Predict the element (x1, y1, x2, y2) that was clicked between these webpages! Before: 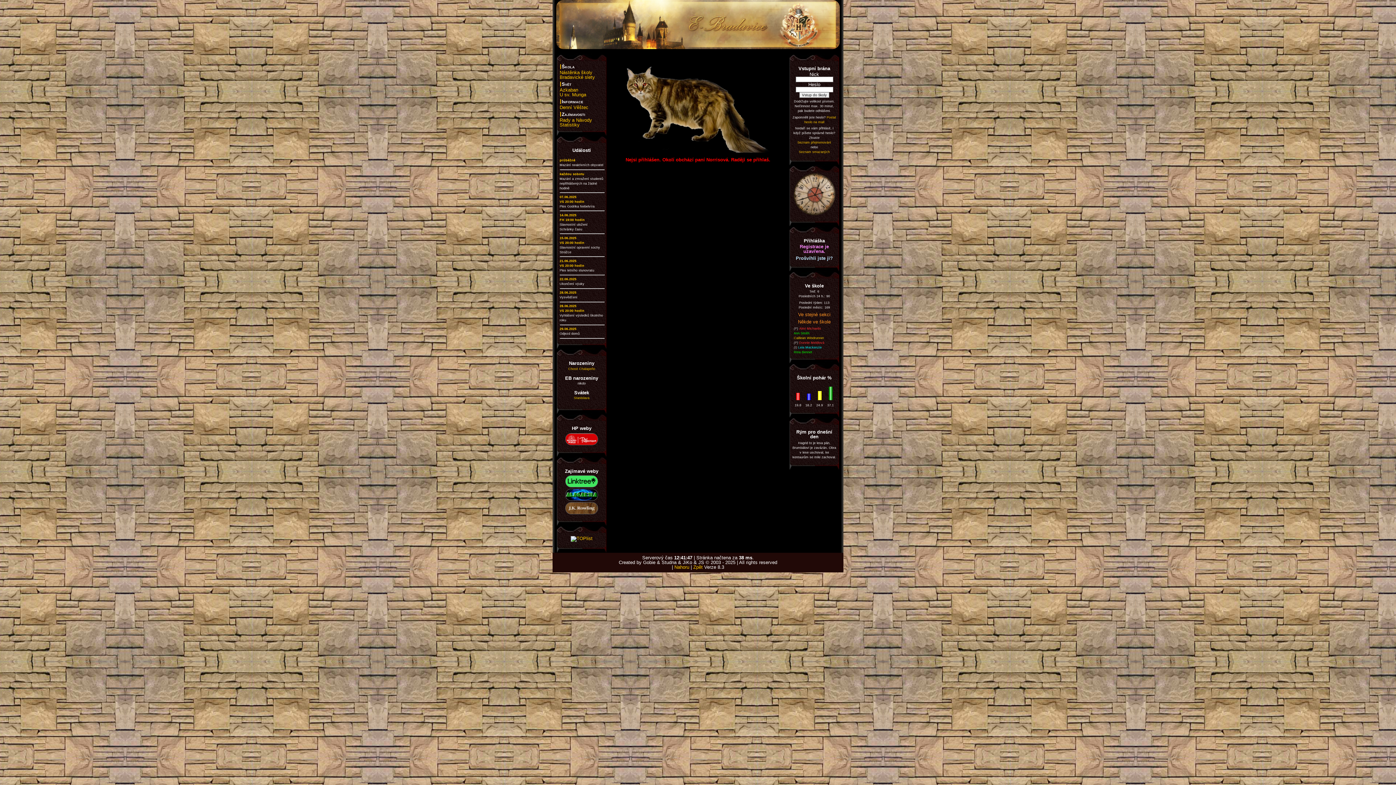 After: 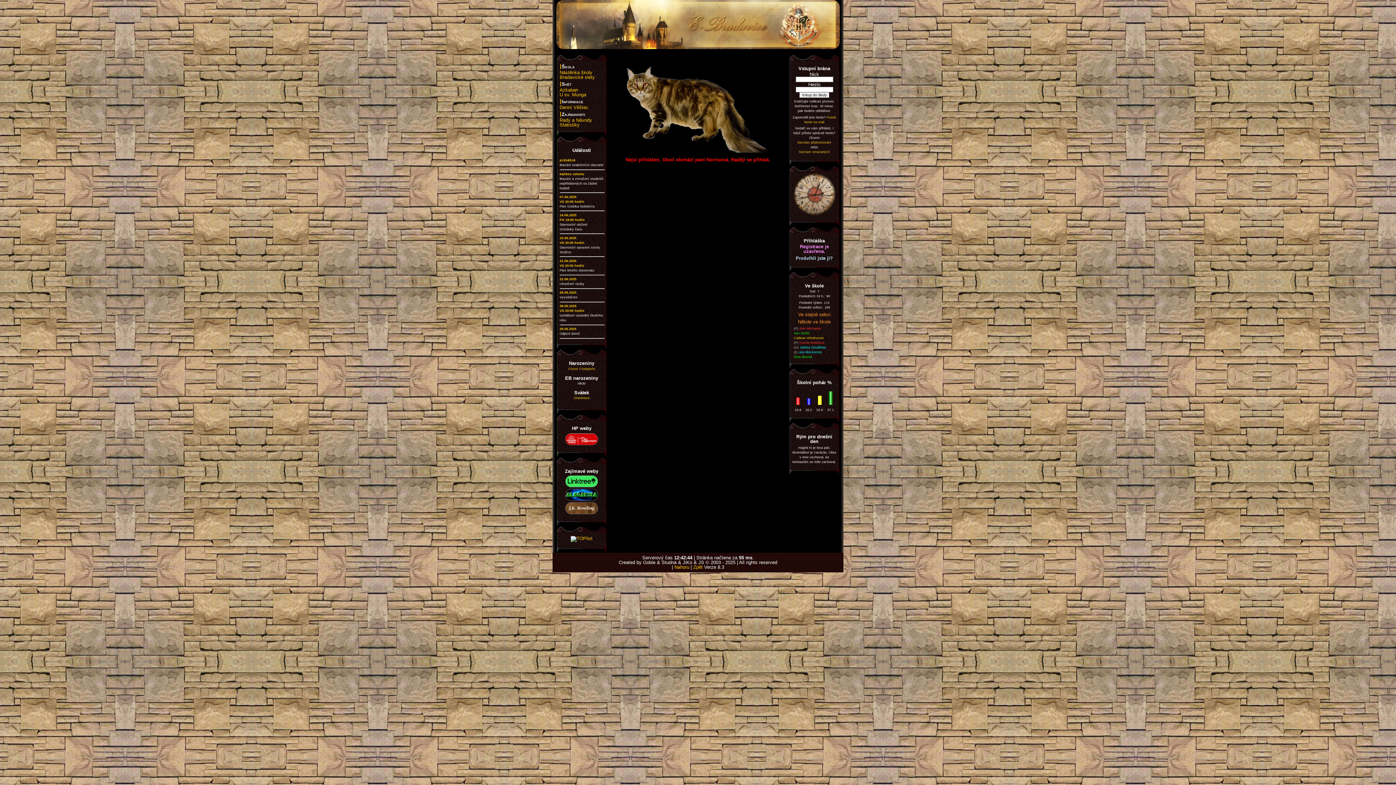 Action: label: Statistiky bbox: (559, 122, 579, 127)